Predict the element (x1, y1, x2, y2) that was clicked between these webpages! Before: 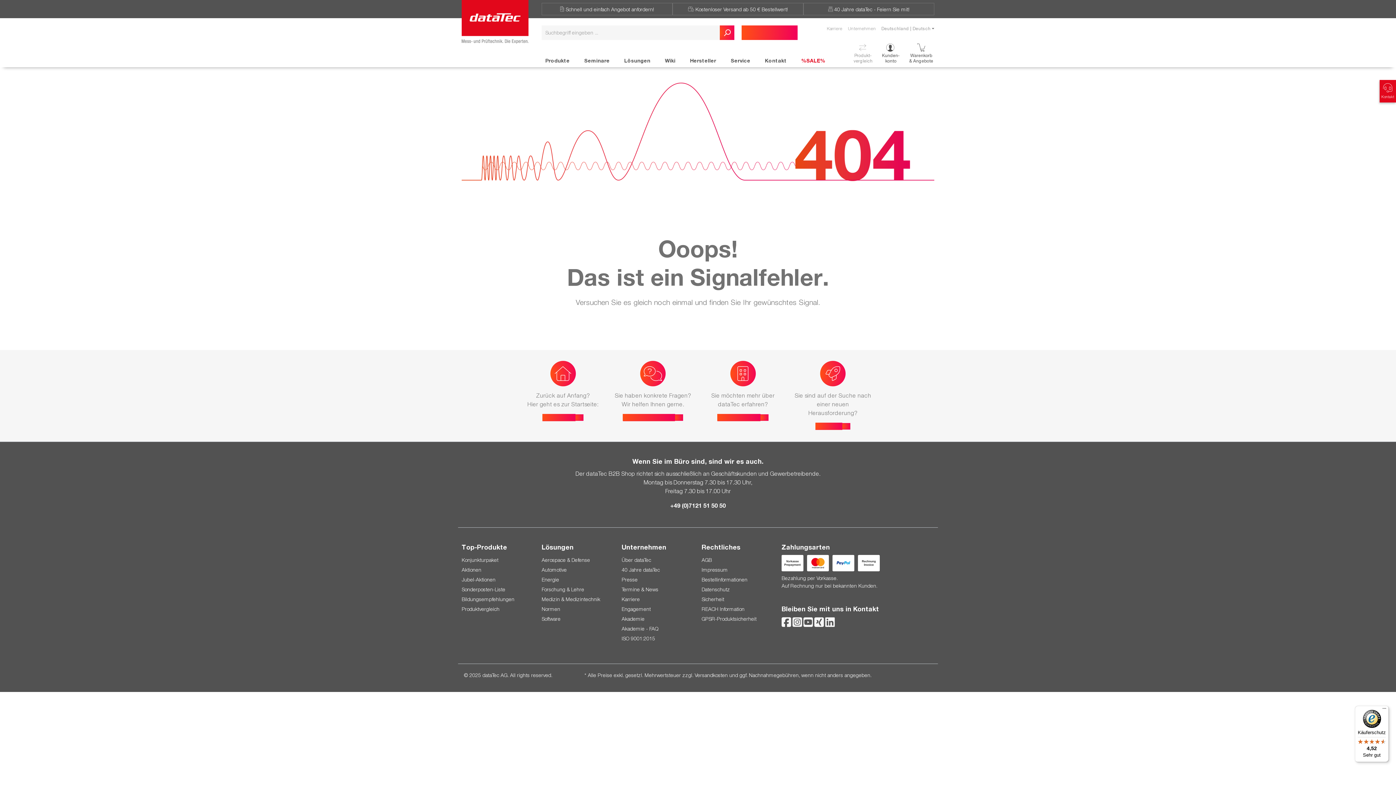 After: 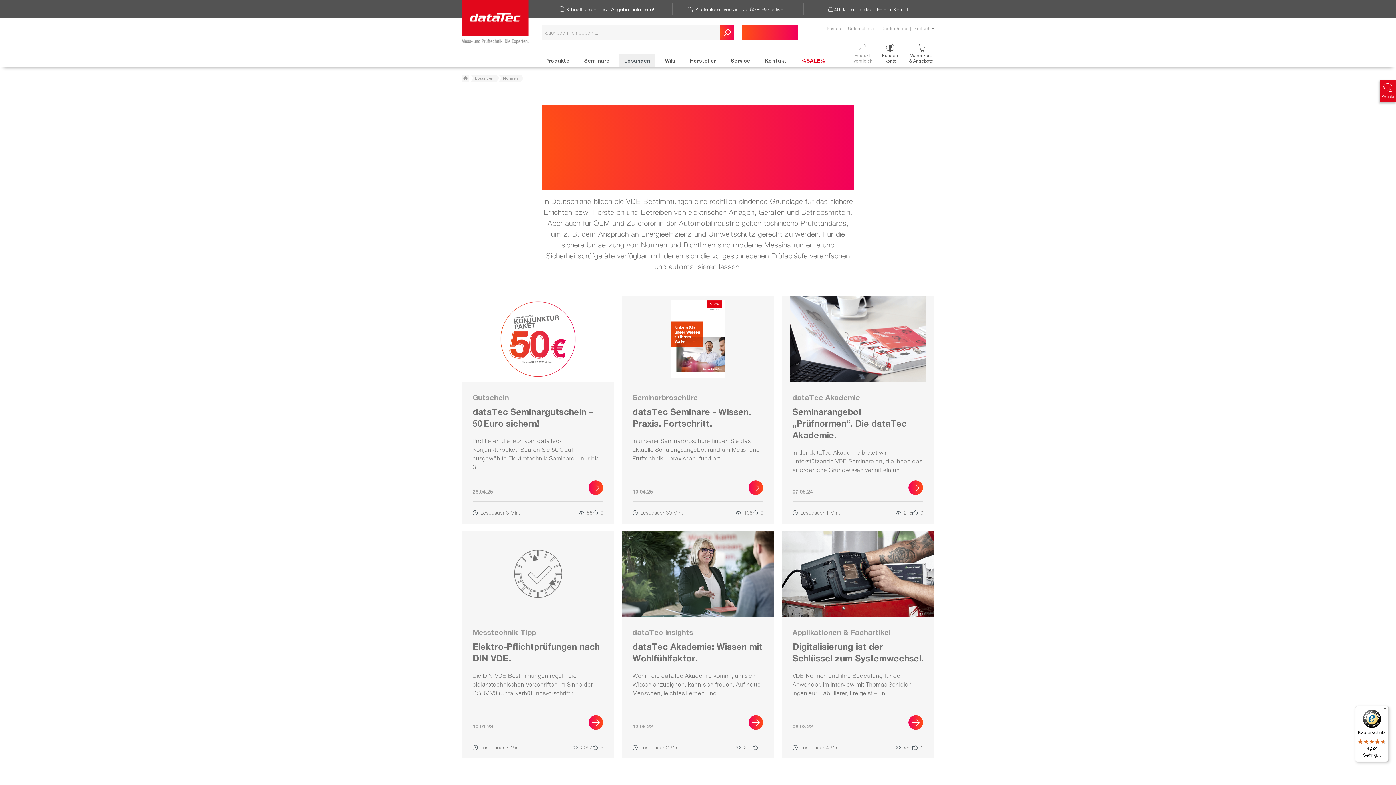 Action: label: Normen bbox: (541, 606, 560, 612)